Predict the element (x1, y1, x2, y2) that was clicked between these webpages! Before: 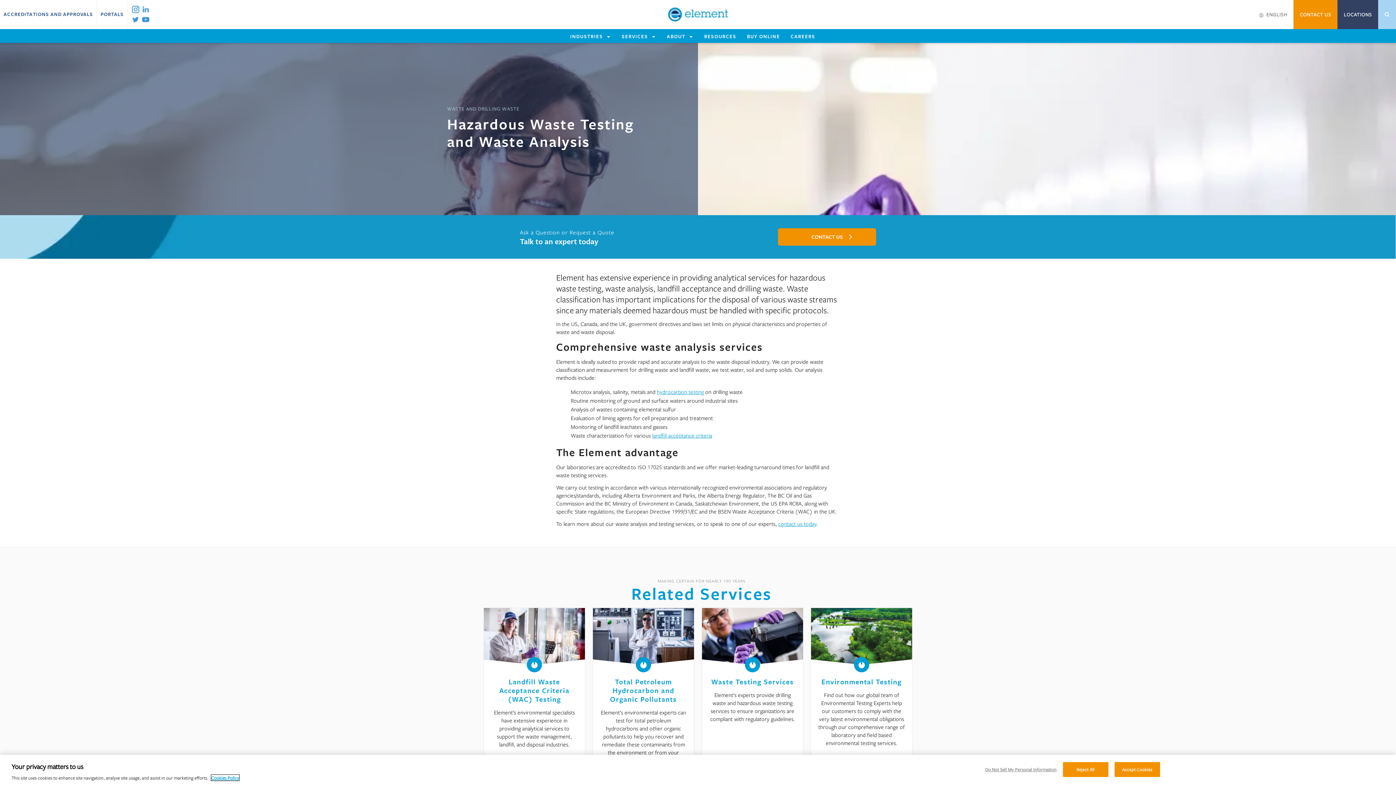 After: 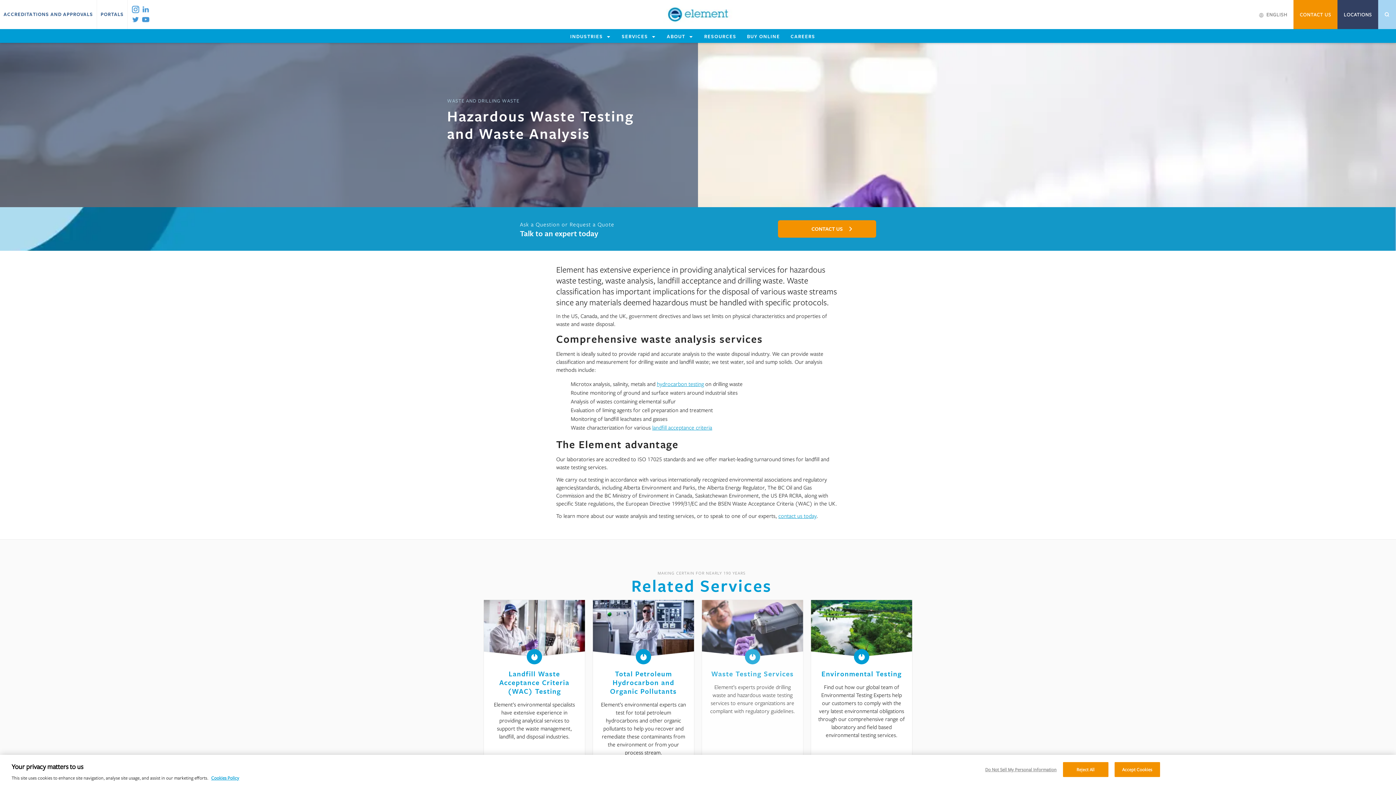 Action: label: Waste Testing Services

Element’s experts provide drilling waste and hazardous waste testing services to ensure organizations are compliant with regulatory guidelines.

READ MORE  bbox: (701, 608, 803, 793)